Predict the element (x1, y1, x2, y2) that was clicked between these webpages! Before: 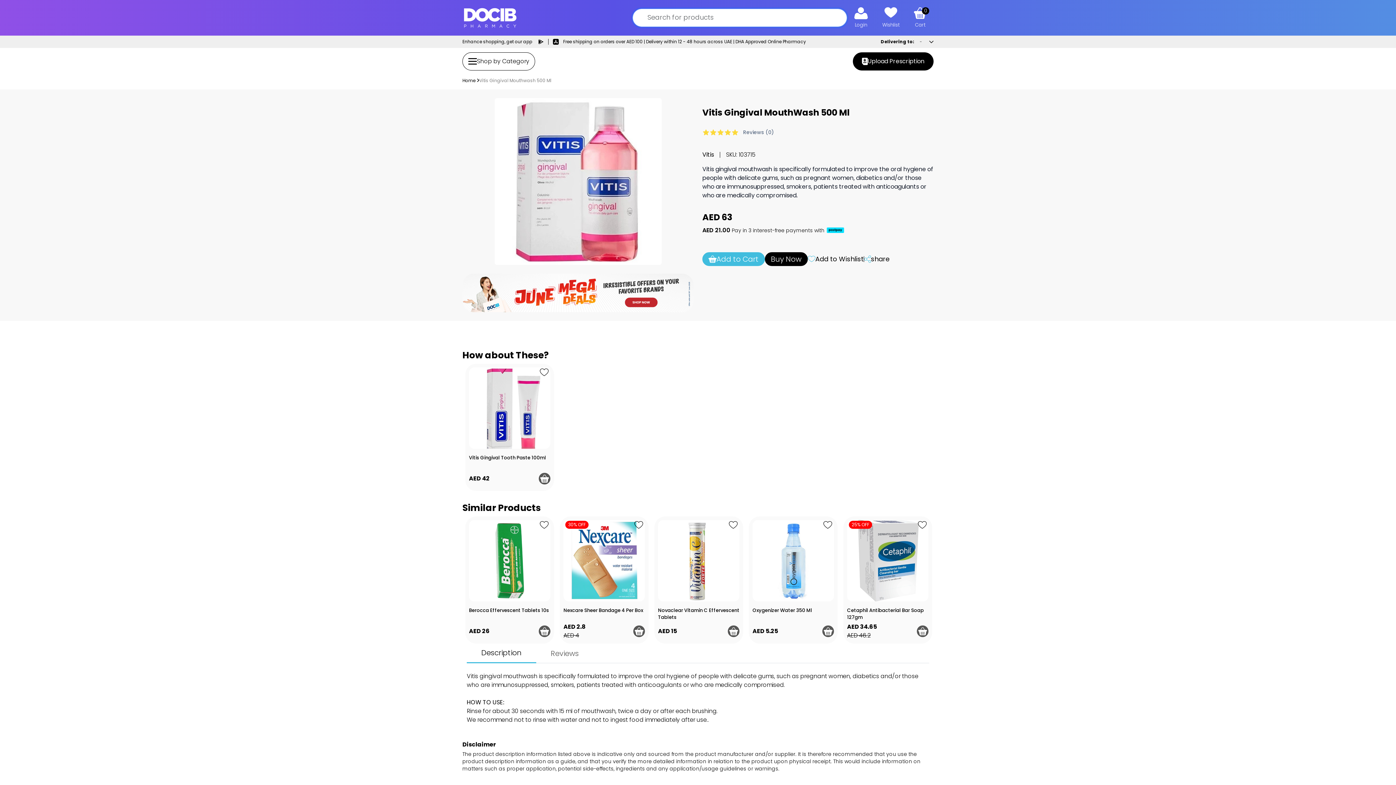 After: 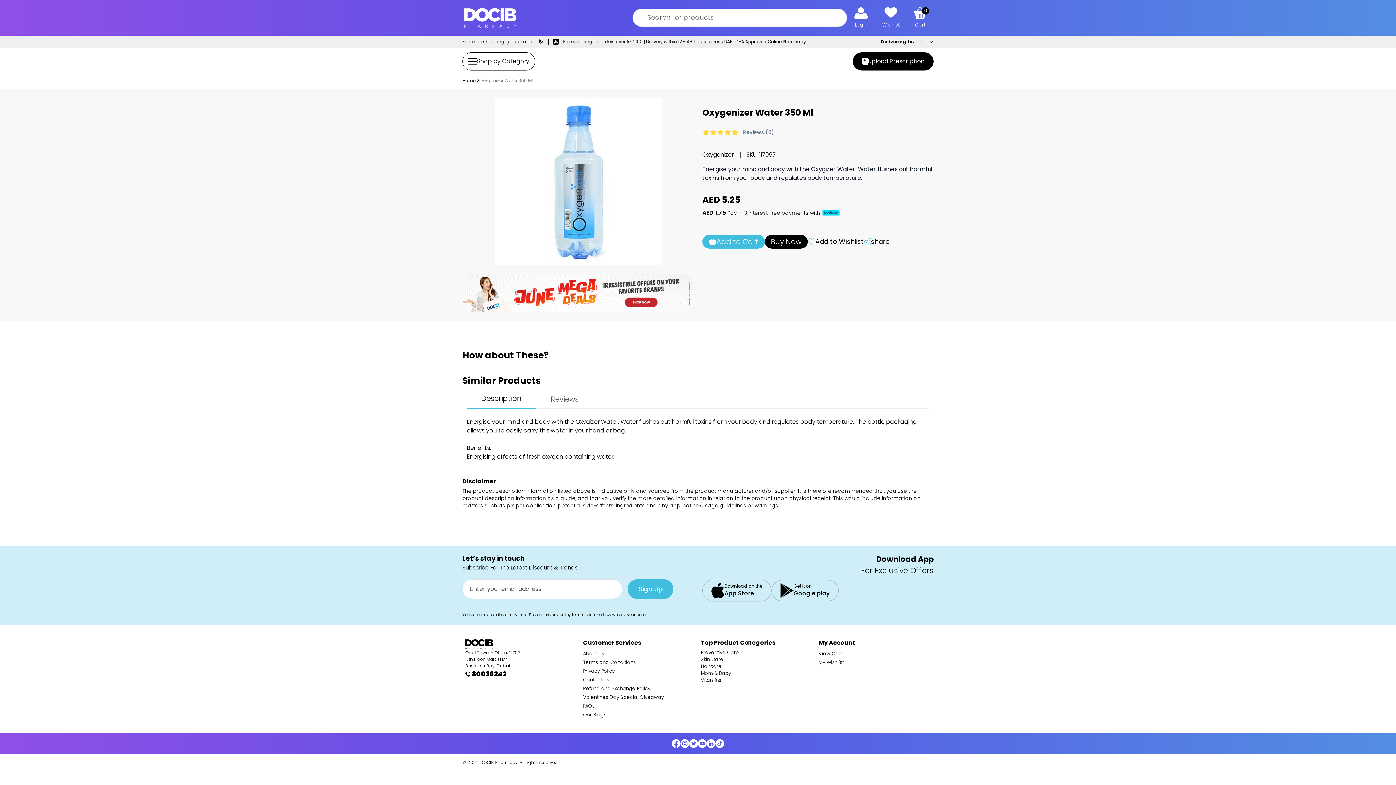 Action: label: Oxygenizer Water 350 Ml
AED 5.25
Add to cart bbox: (746, 478, 840, 605)